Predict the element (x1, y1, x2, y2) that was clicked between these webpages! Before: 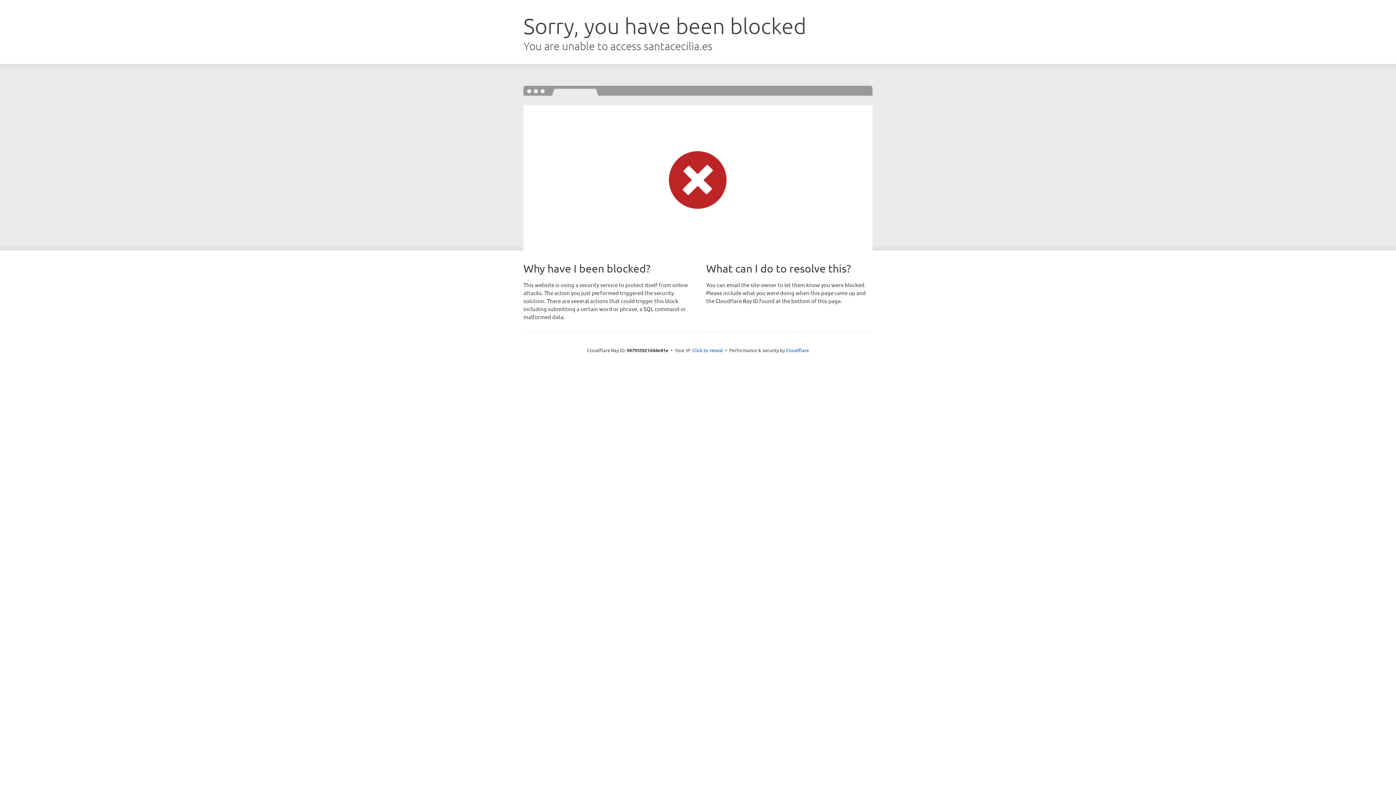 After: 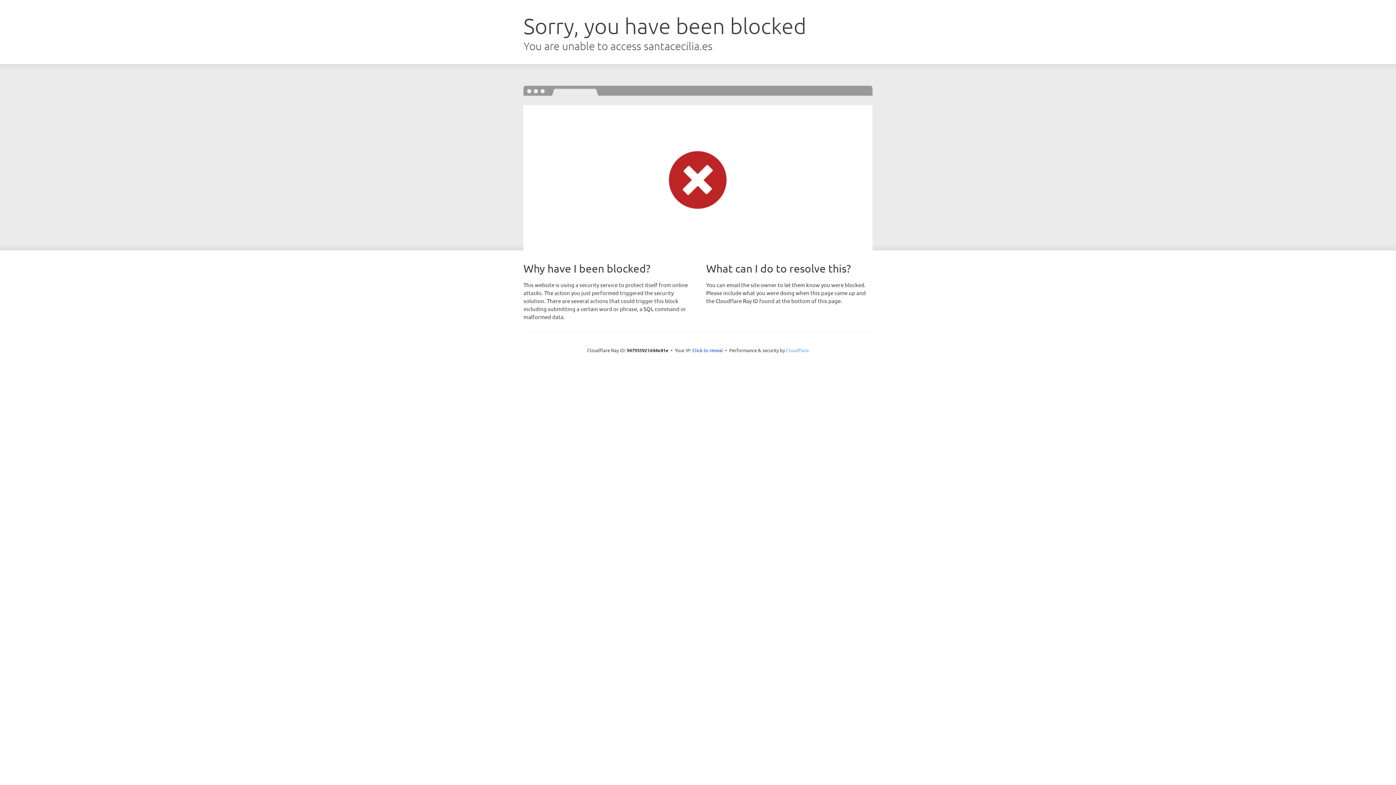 Action: bbox: (786, 347, 809, 353) label: Cloudflare